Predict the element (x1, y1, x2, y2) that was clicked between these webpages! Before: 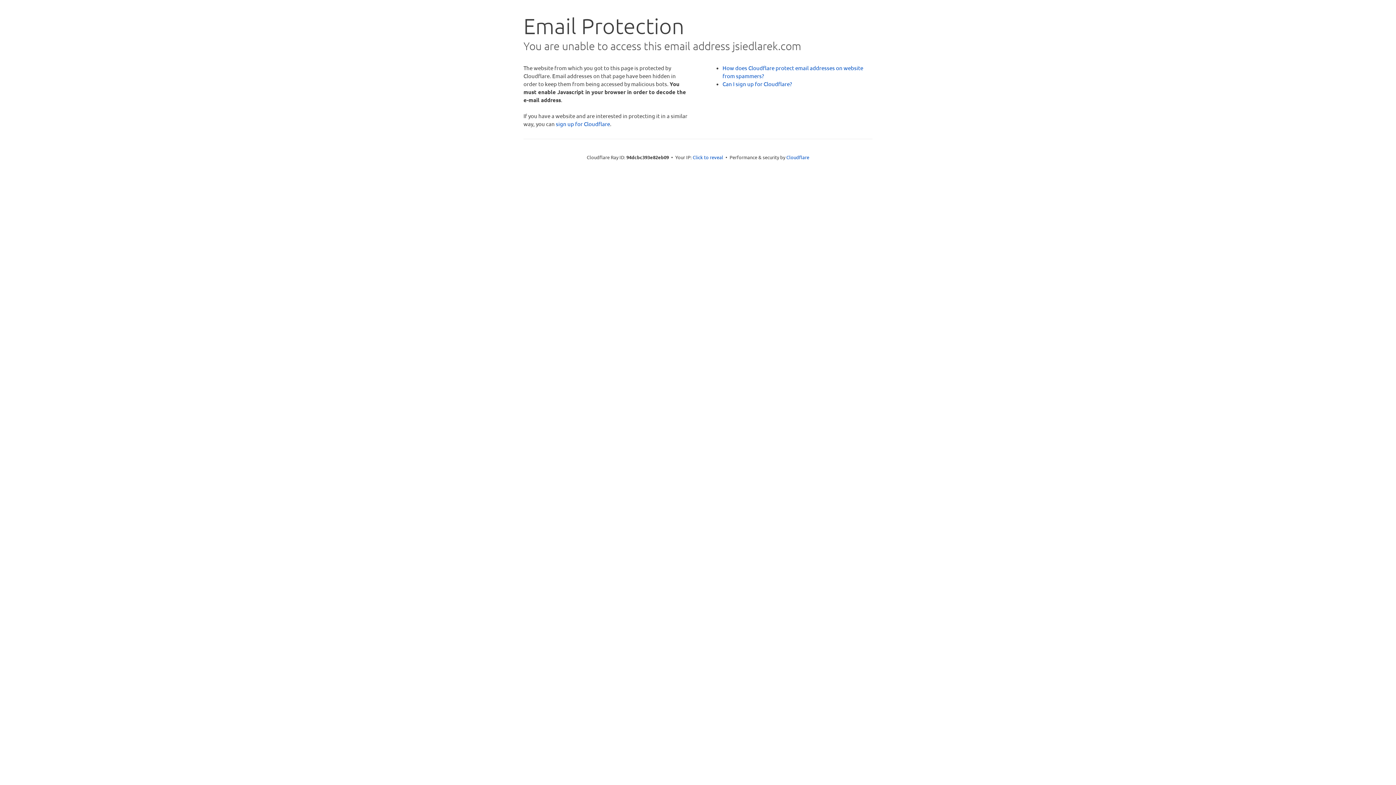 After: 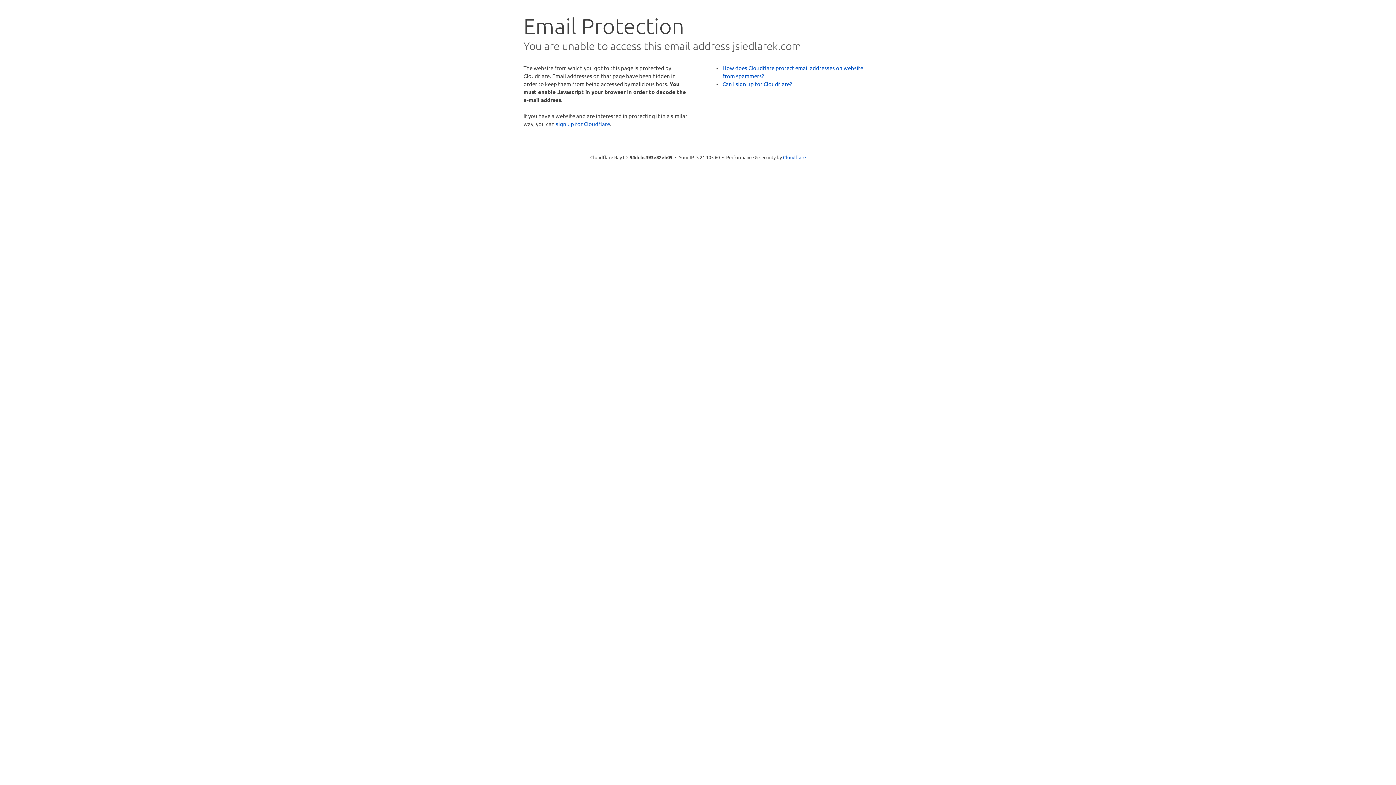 Action: bbox: (692, 153, 723, 160) label: Click to reveal